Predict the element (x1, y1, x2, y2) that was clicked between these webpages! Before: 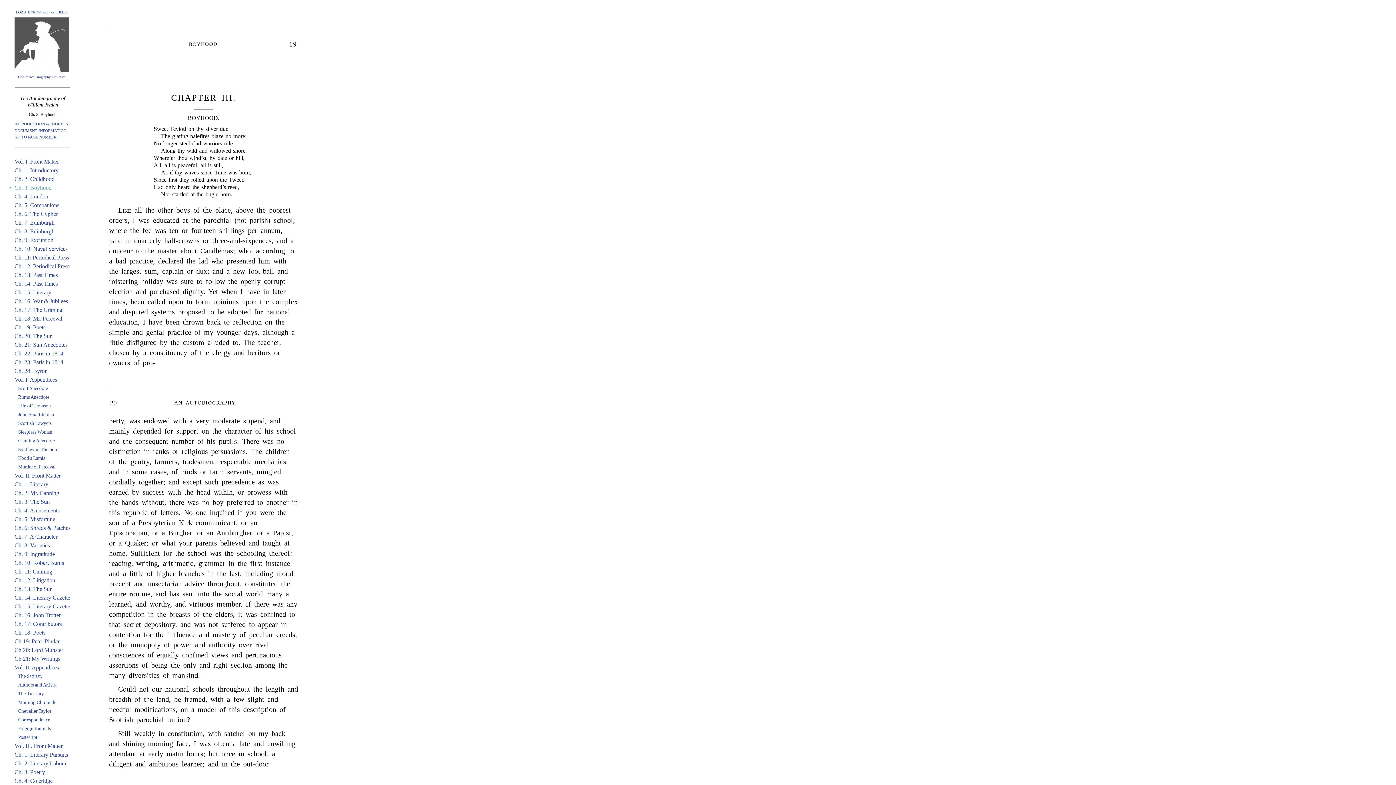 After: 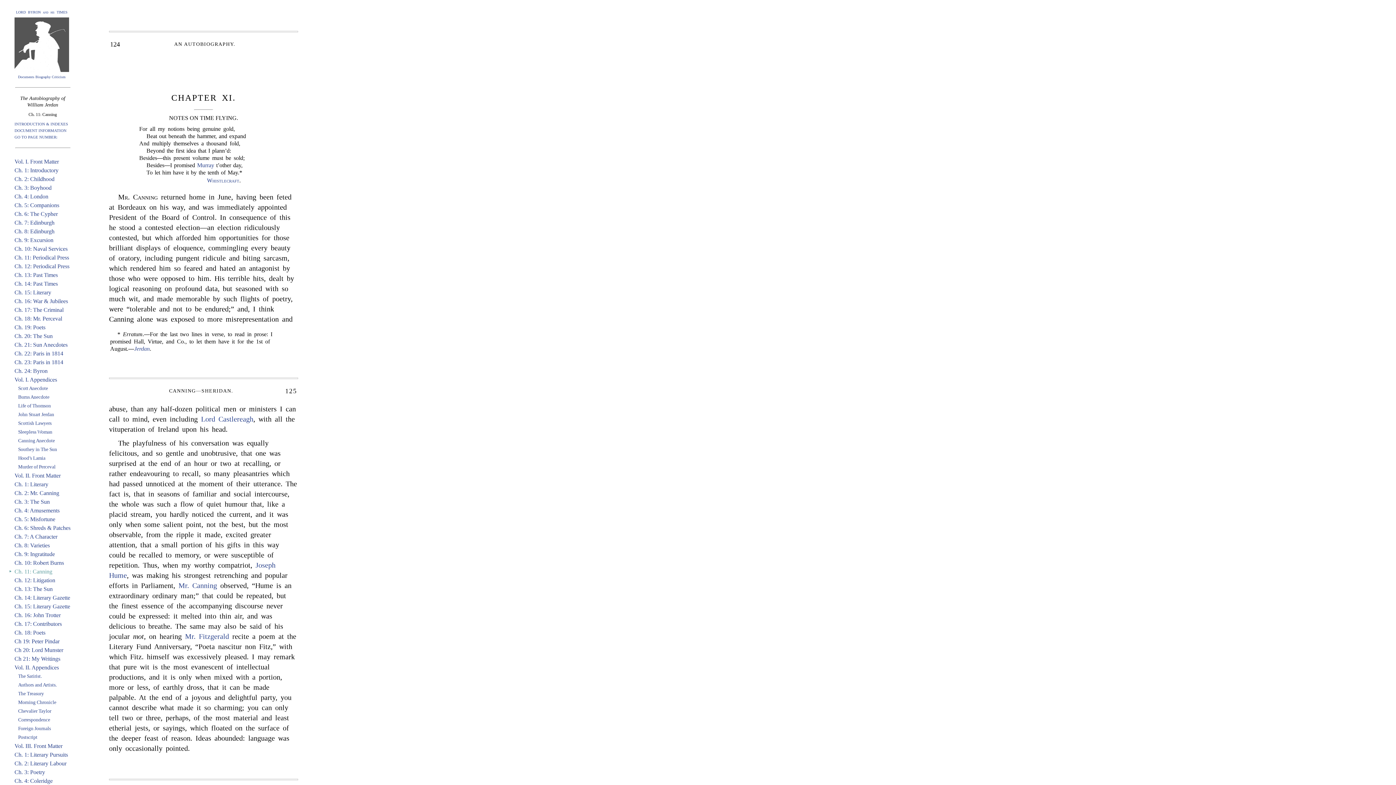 Action: label: Ch. 11: Canning bbox: (14, 568, 52, 574)